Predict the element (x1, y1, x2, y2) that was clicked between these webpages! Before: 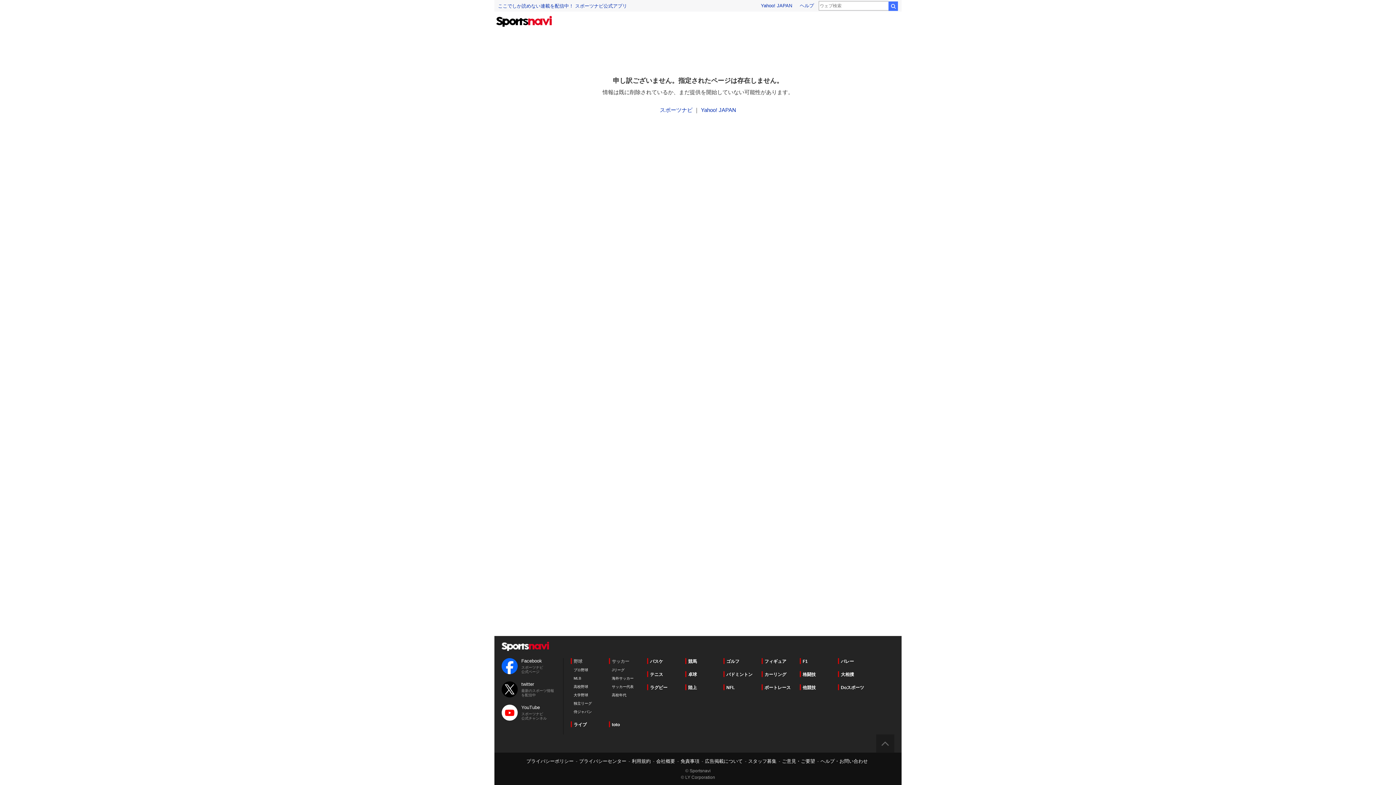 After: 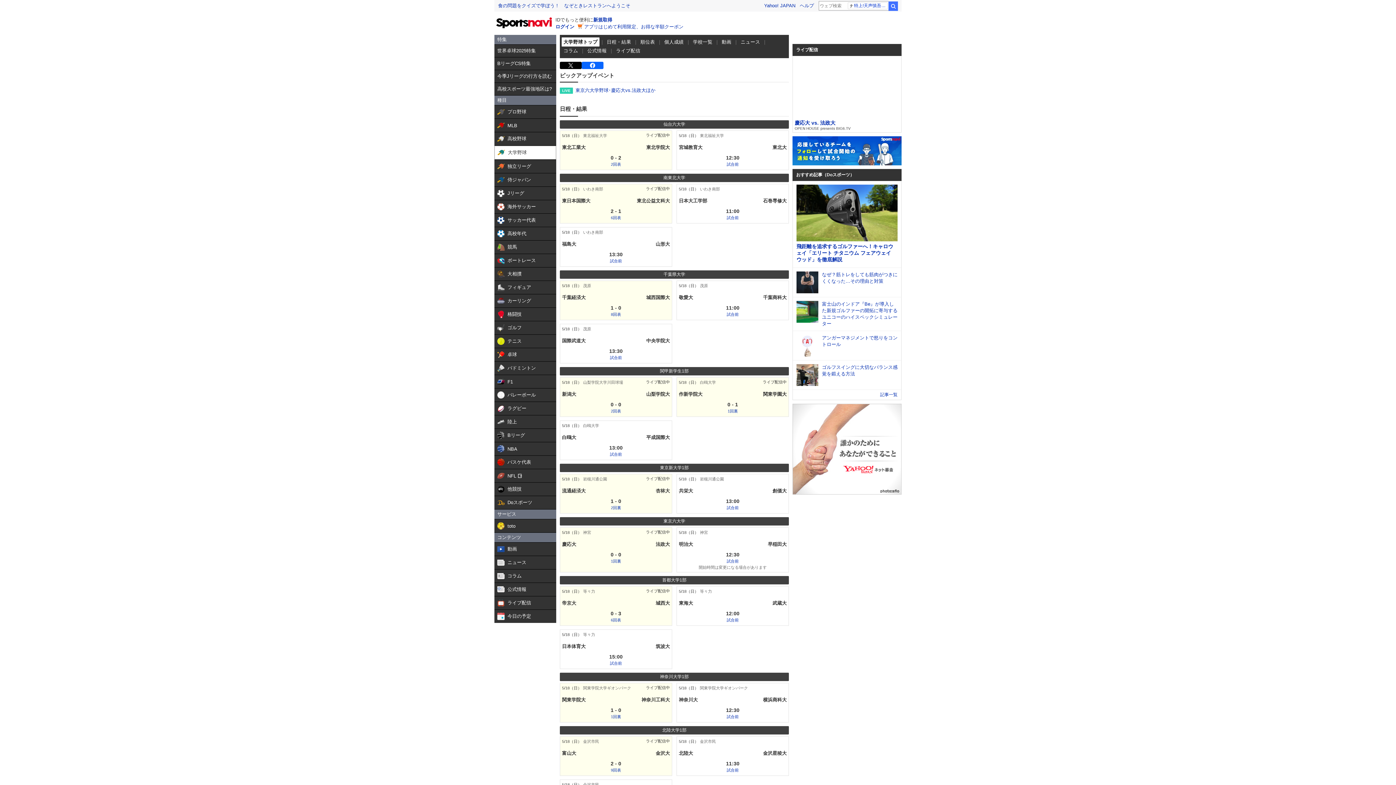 Action: label: 大学野球 bbox: (573, 693, 588, 697)